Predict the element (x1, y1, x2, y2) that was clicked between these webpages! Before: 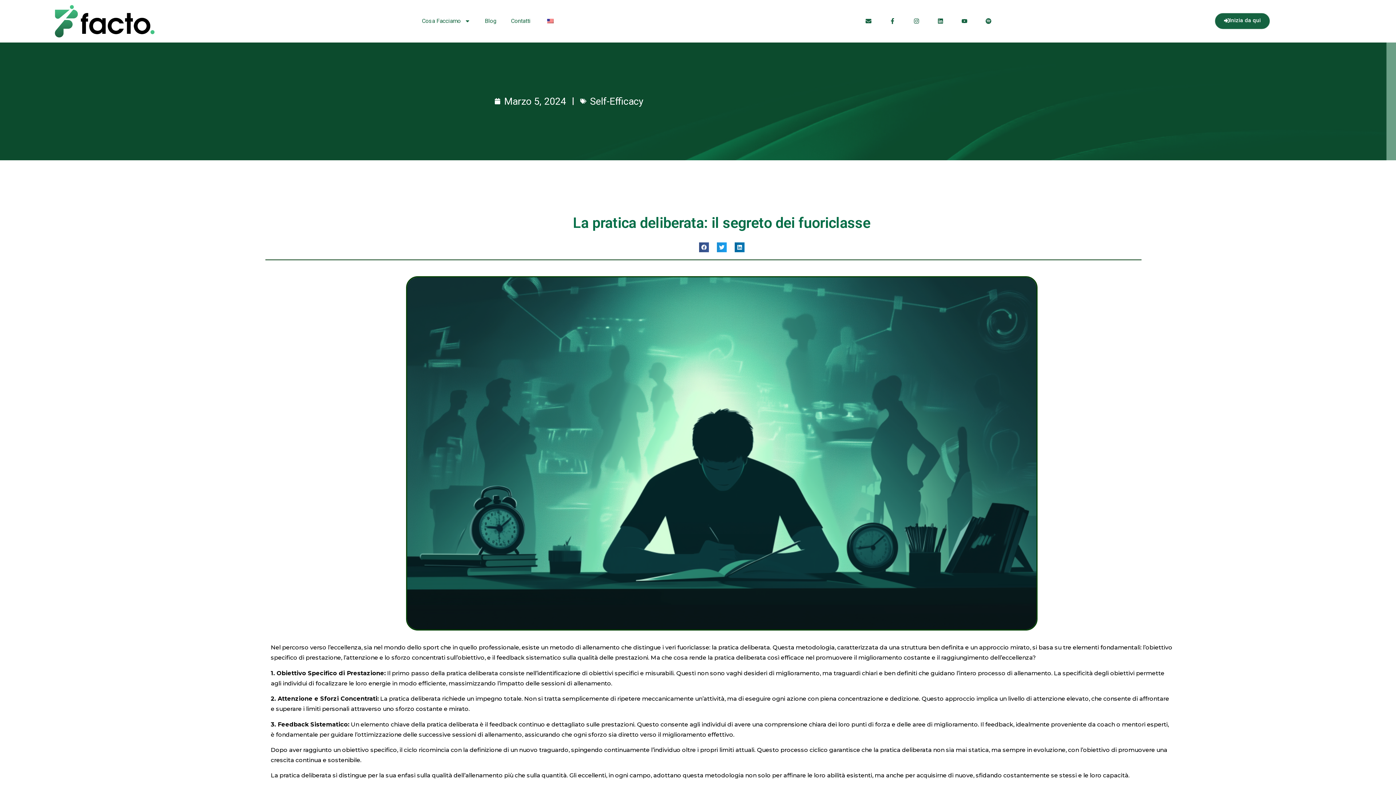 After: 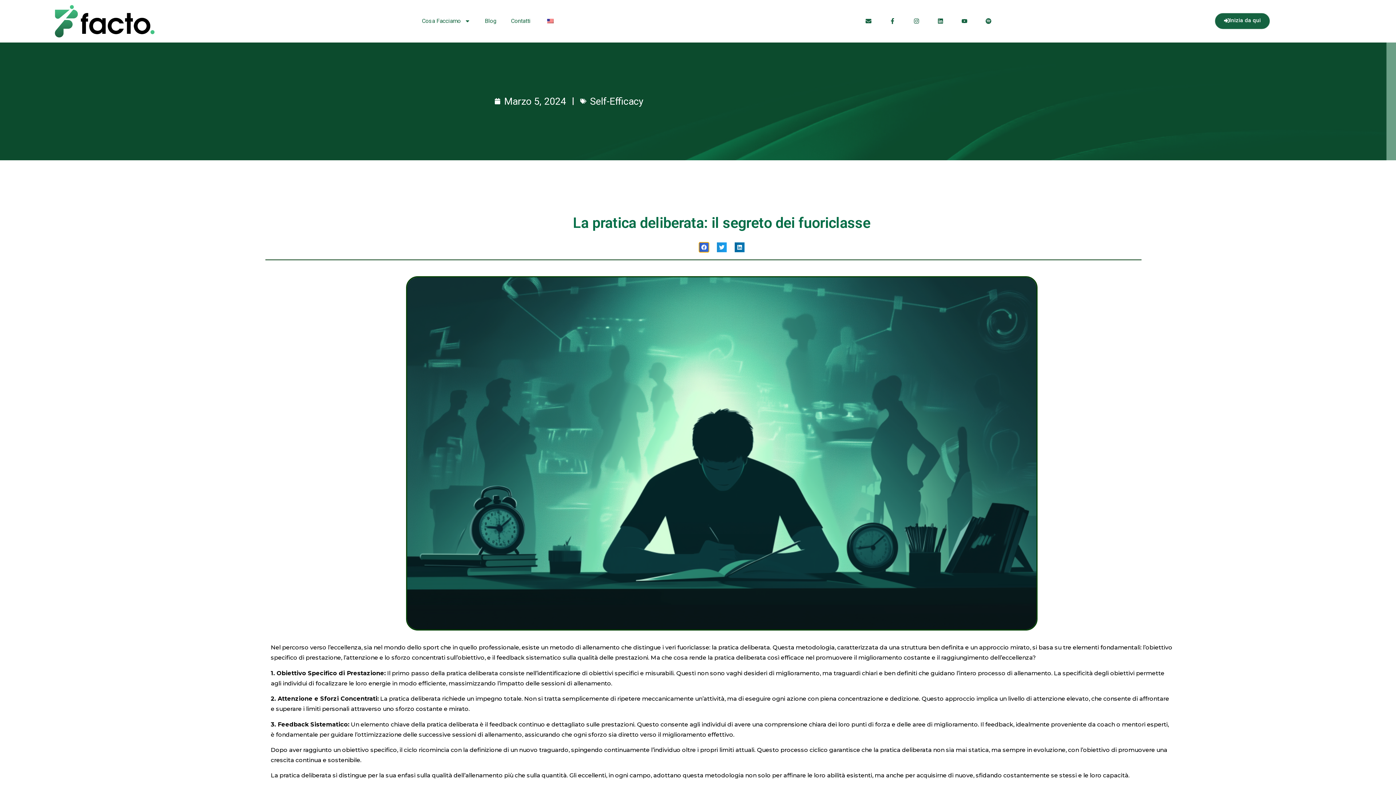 Action: bbox: (699, 242, 709, 252) label: Condividi su facebook